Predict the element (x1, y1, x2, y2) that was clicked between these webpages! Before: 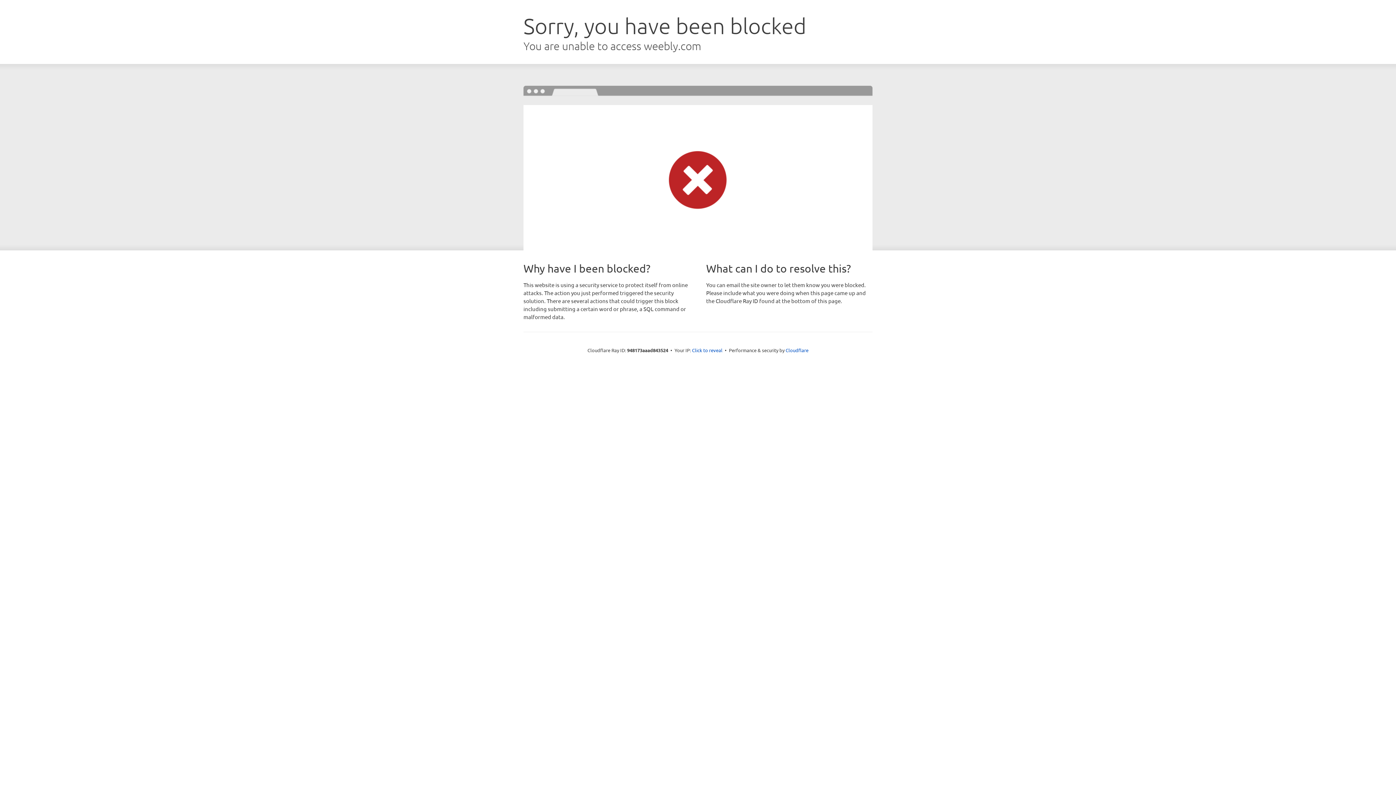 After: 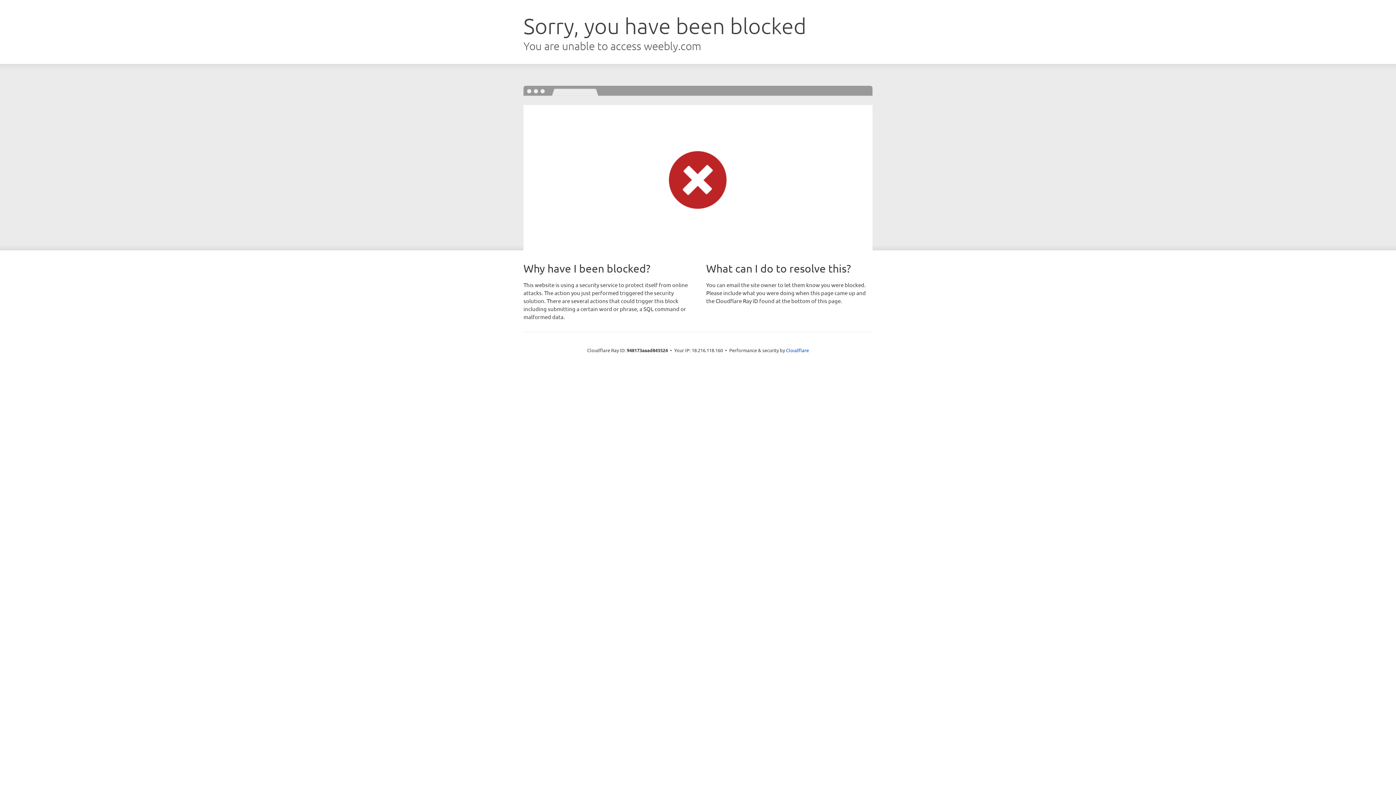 Action: label: Click to reveal bbox: (692, 346, 722, 353)